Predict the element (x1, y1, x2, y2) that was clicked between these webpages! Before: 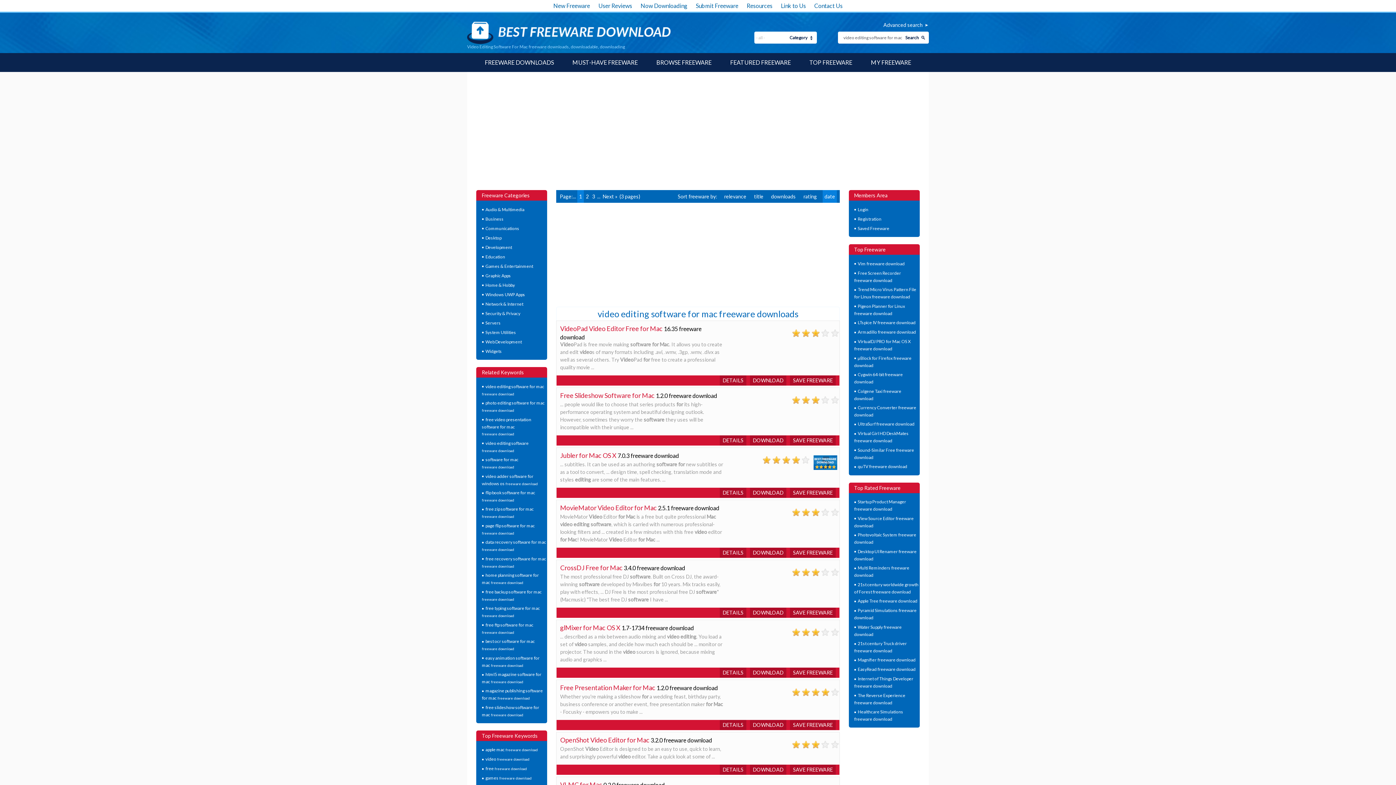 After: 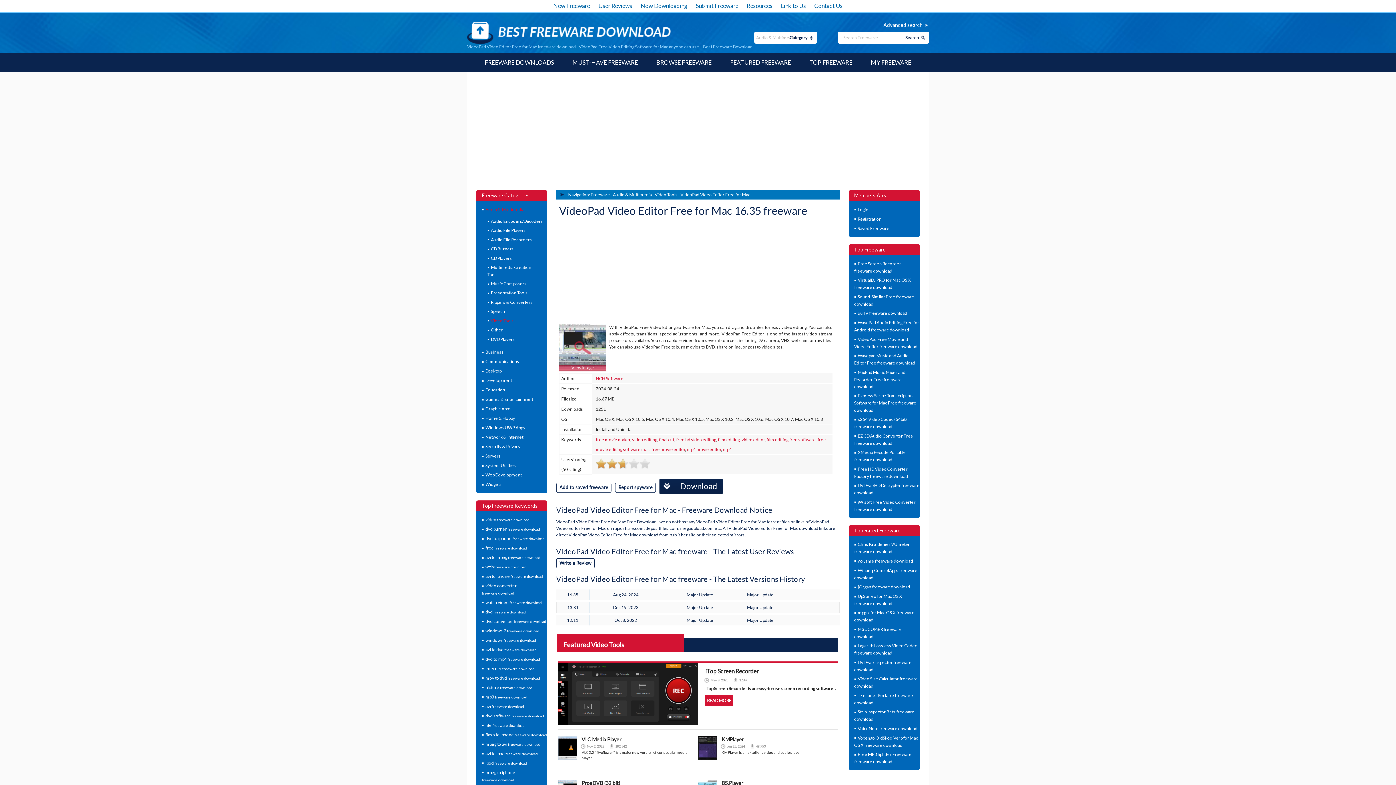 Action: bbox: (722, 377, 743, 384) label: DETAILS